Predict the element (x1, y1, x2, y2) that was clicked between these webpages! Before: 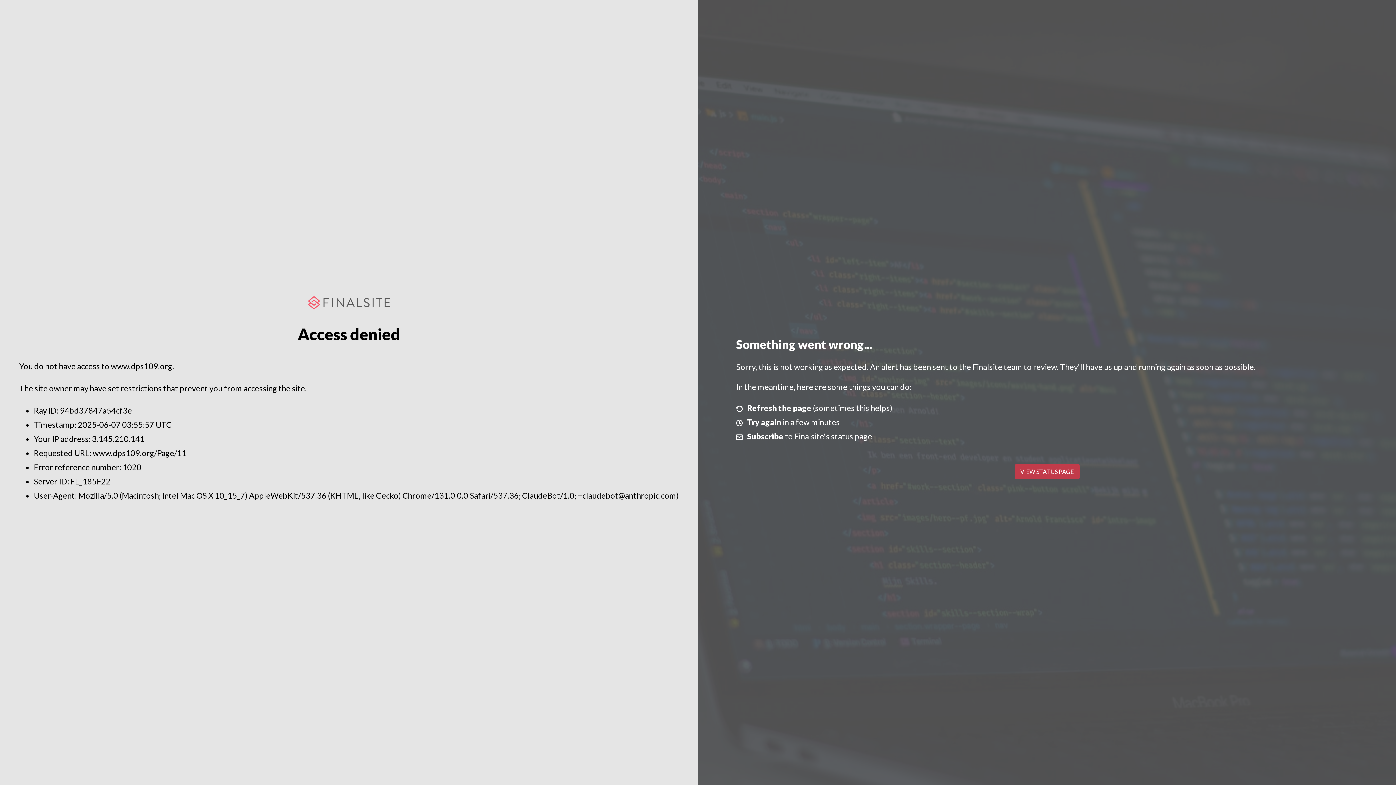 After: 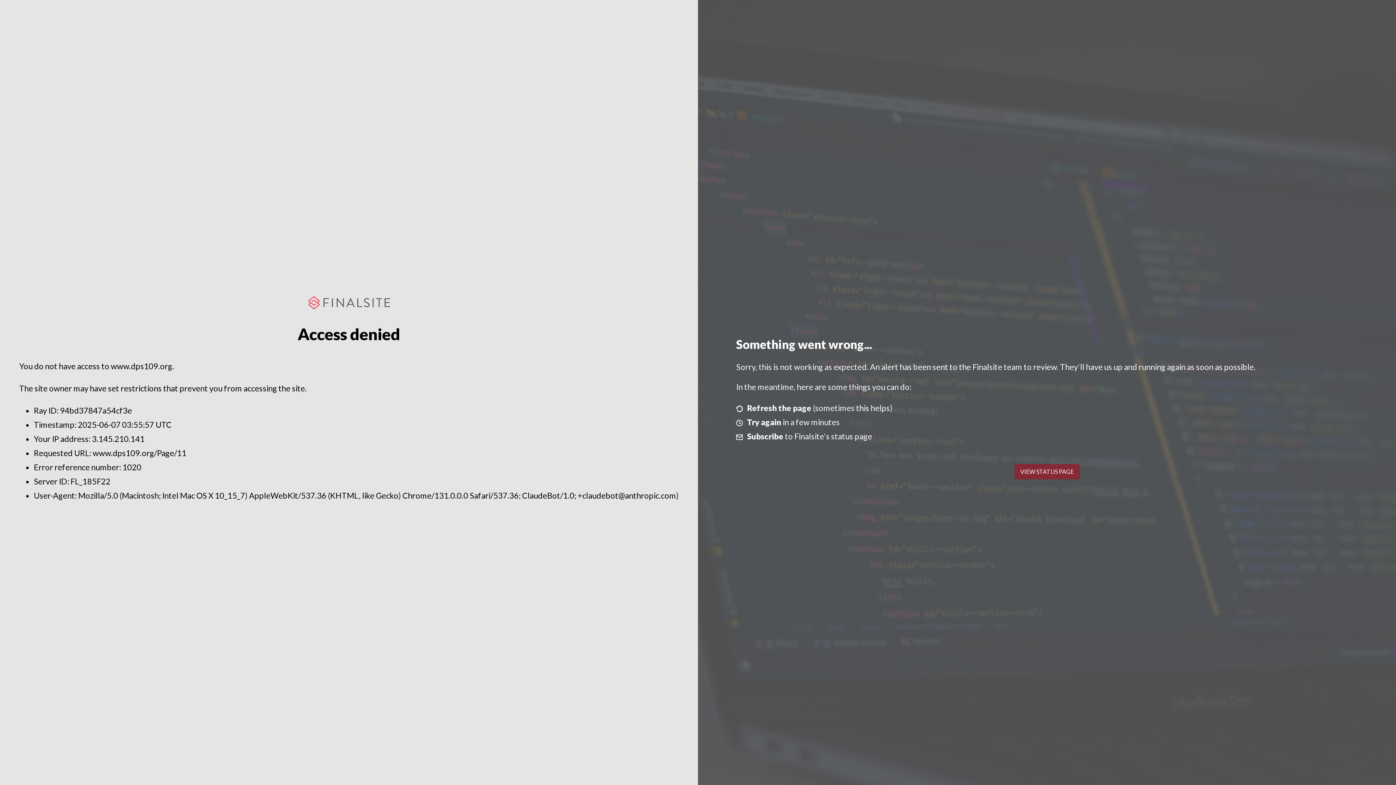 Action: label: VIEW STATUS PAGE bbox: (1014, 464, 1079, 479)